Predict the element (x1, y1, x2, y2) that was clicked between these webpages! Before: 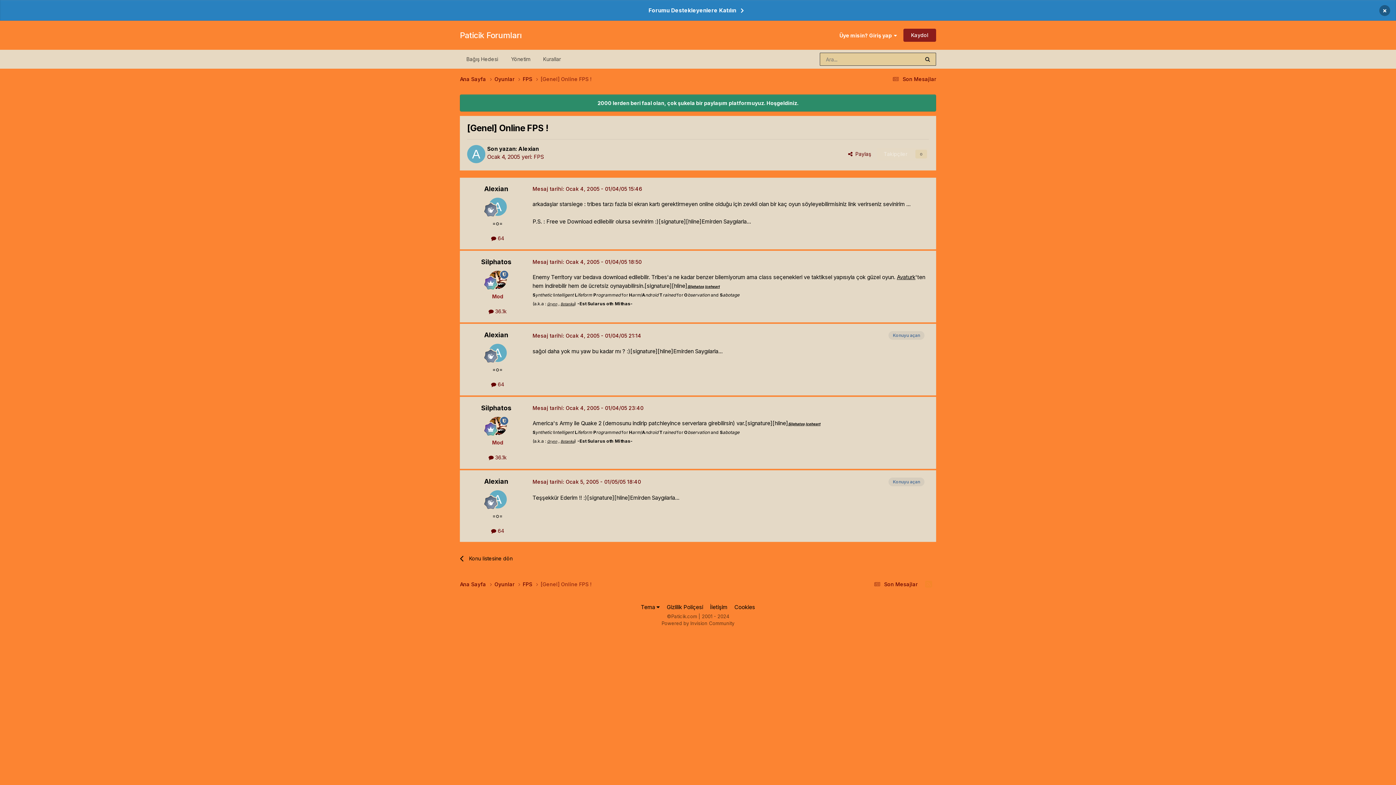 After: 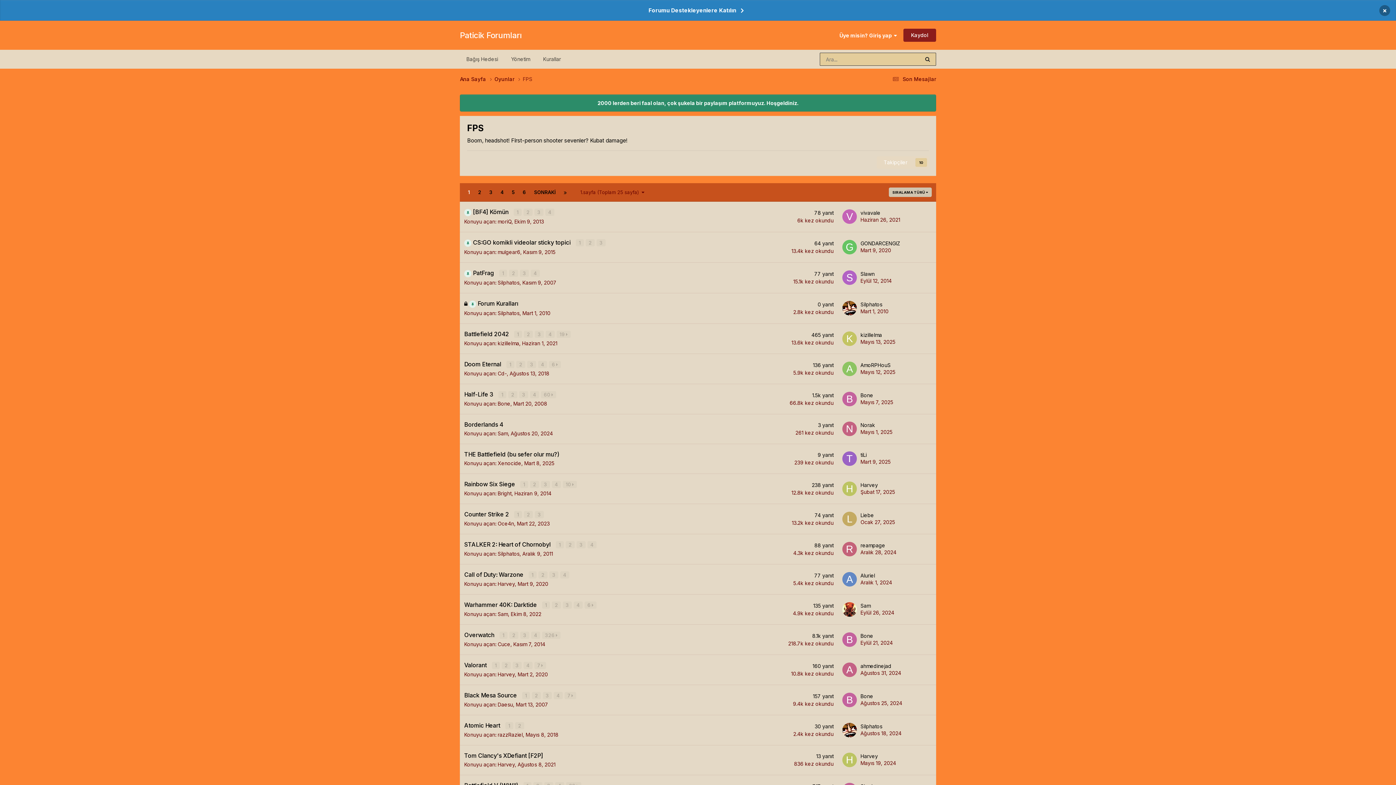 Action: bbox: (522, 580, 540, 588) label: FPS 